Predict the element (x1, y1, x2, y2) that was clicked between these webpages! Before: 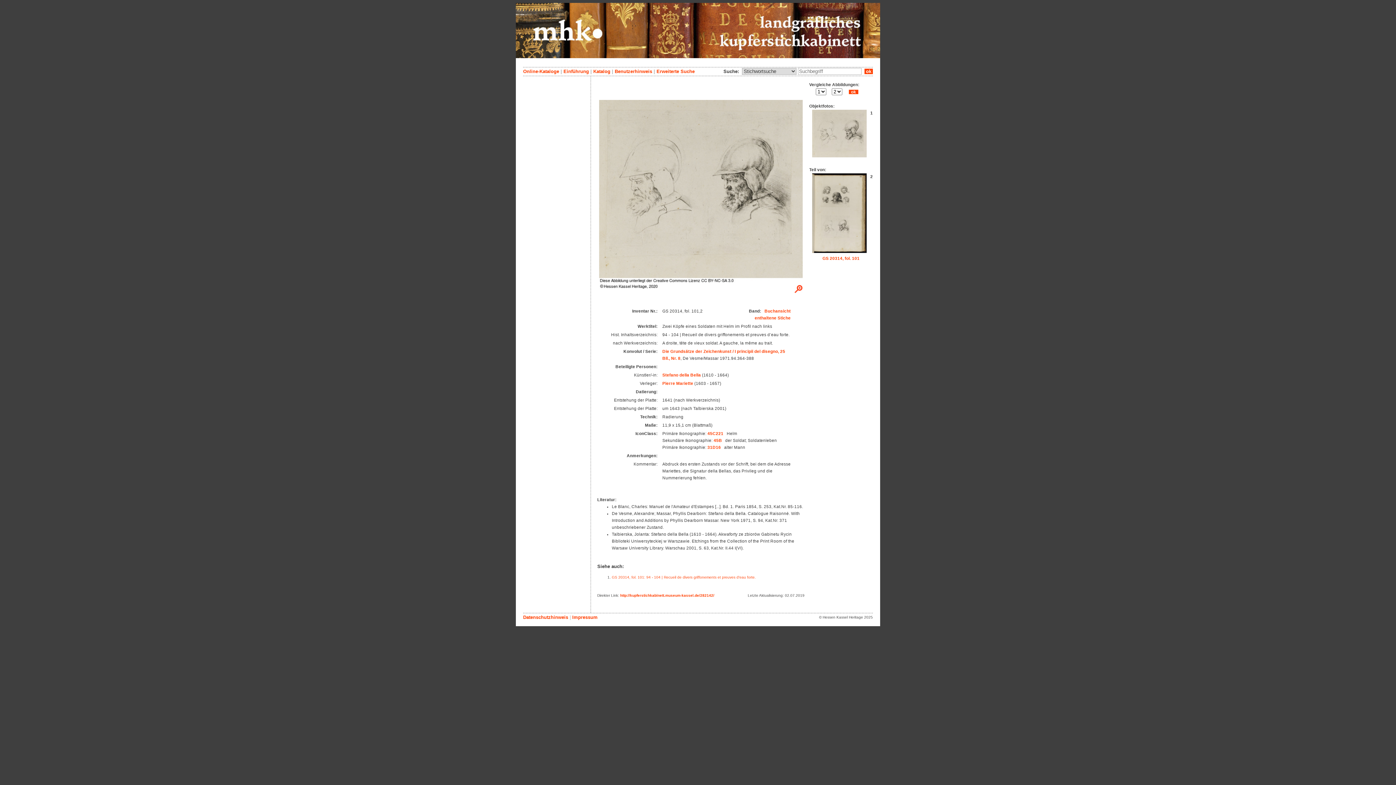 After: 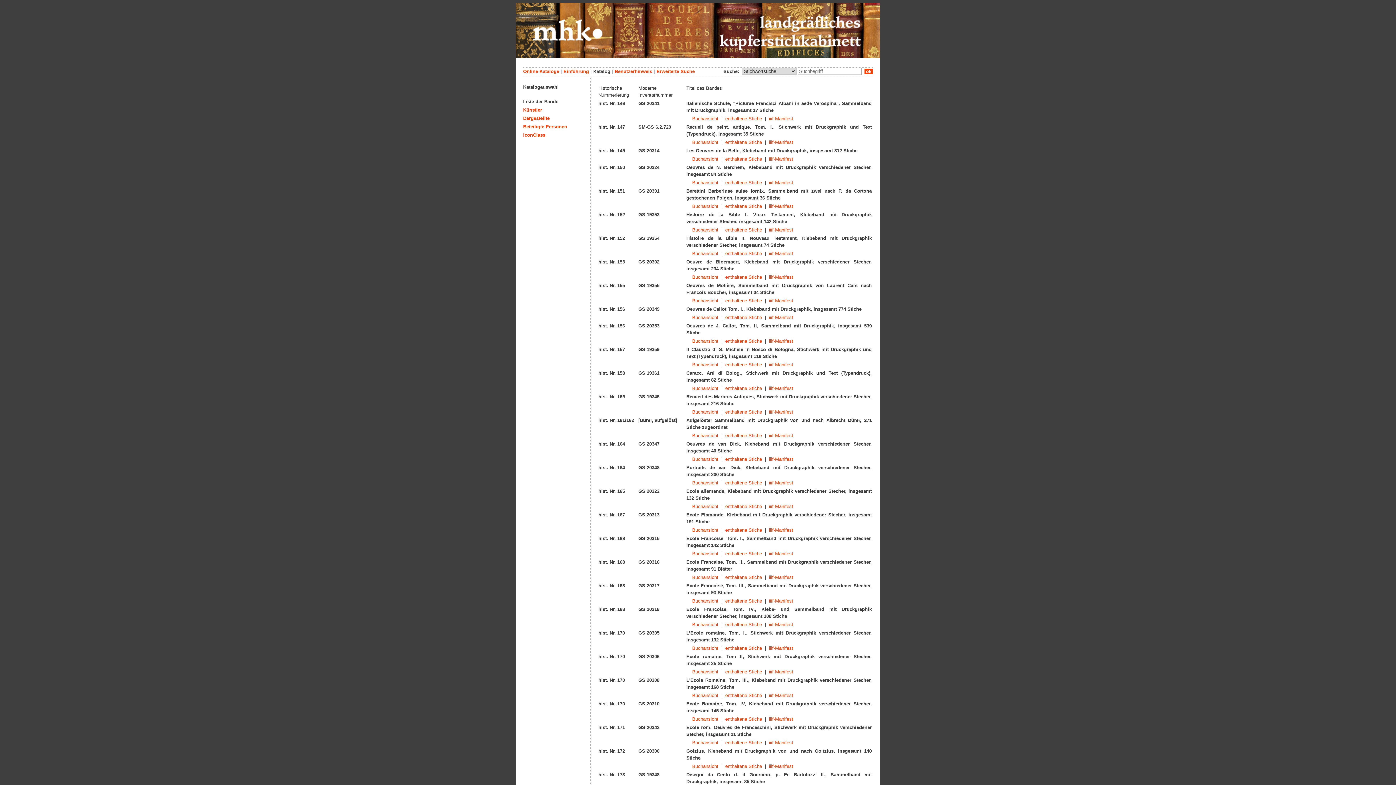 Action: label: Katalog bbox: (593, 68, 610, 74)